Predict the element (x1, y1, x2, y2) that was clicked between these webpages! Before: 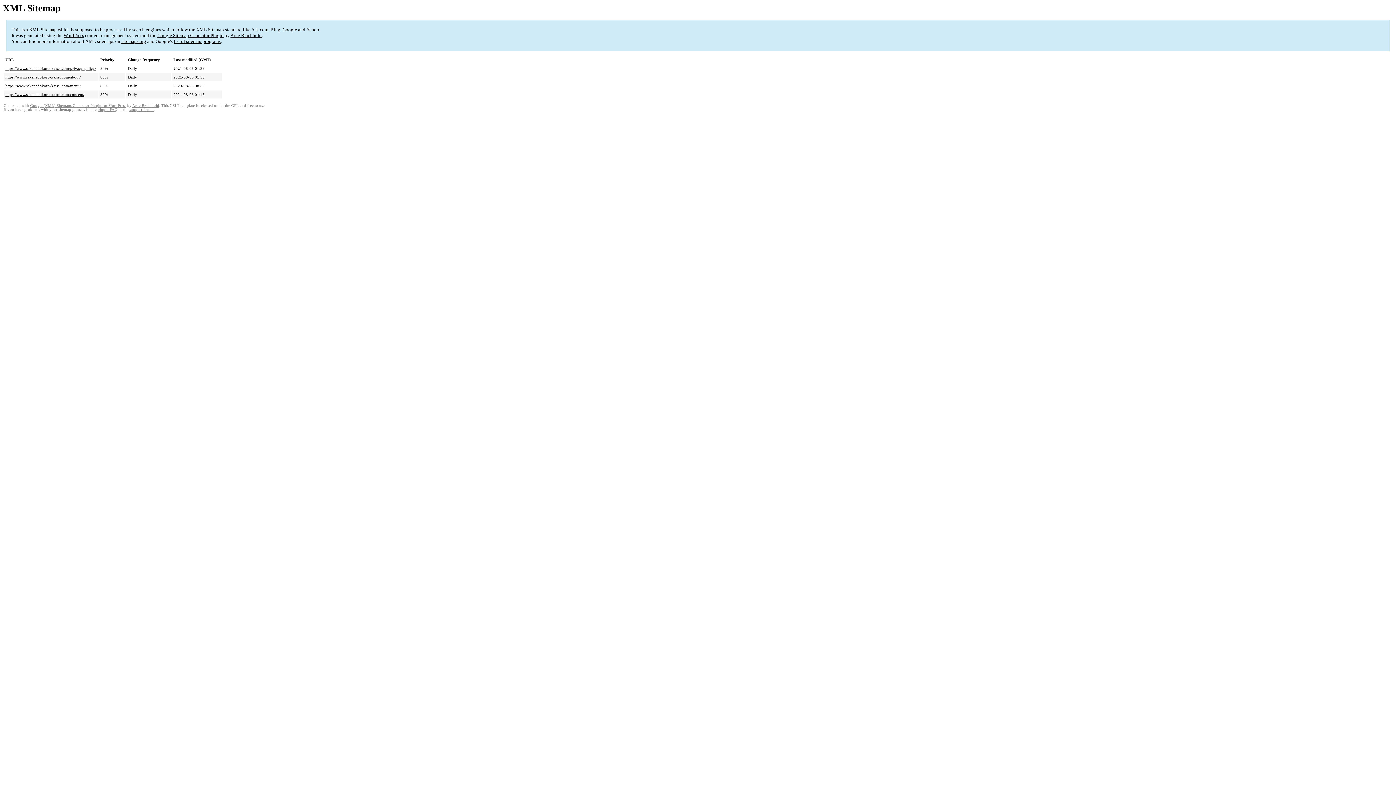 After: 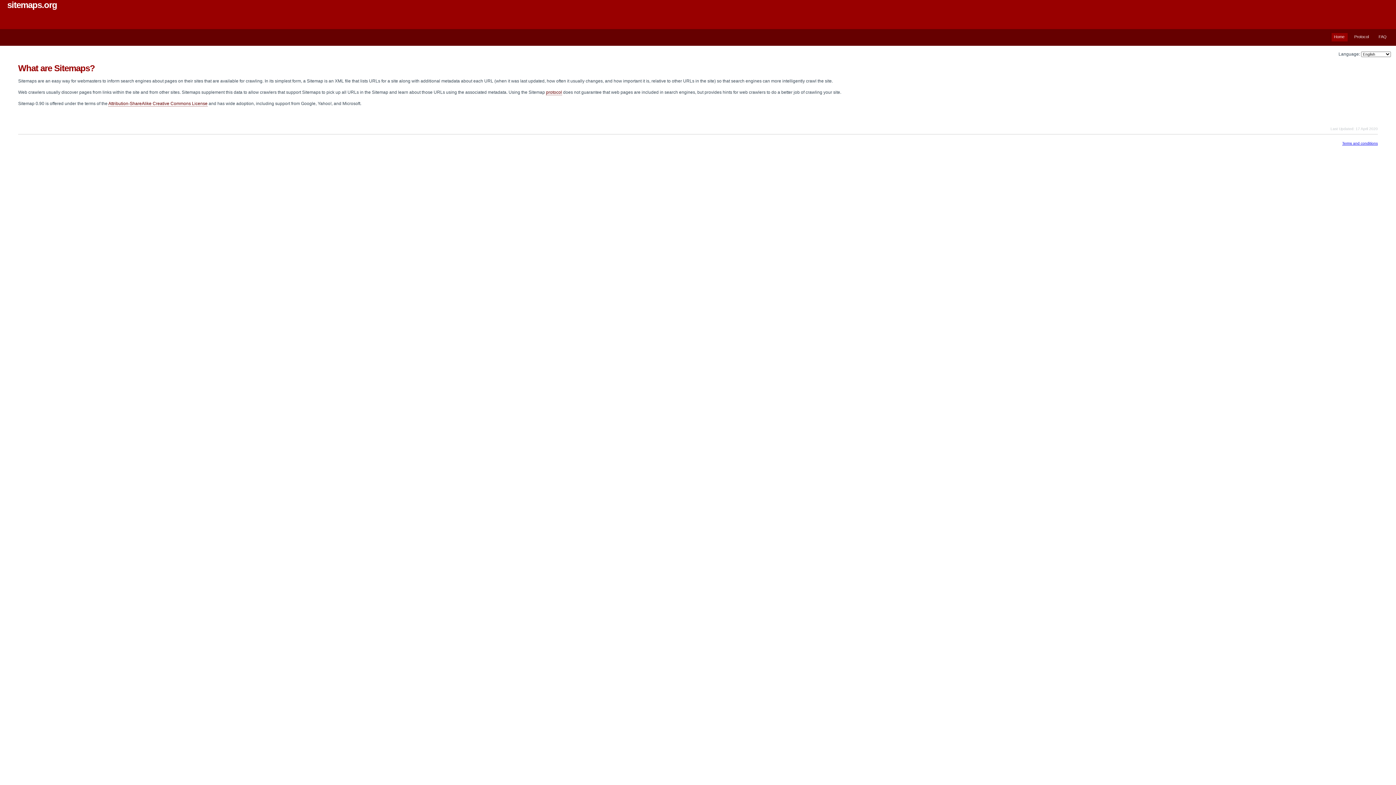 Action: bbox: (121, 38, 146, 44) label: sitemaps.org